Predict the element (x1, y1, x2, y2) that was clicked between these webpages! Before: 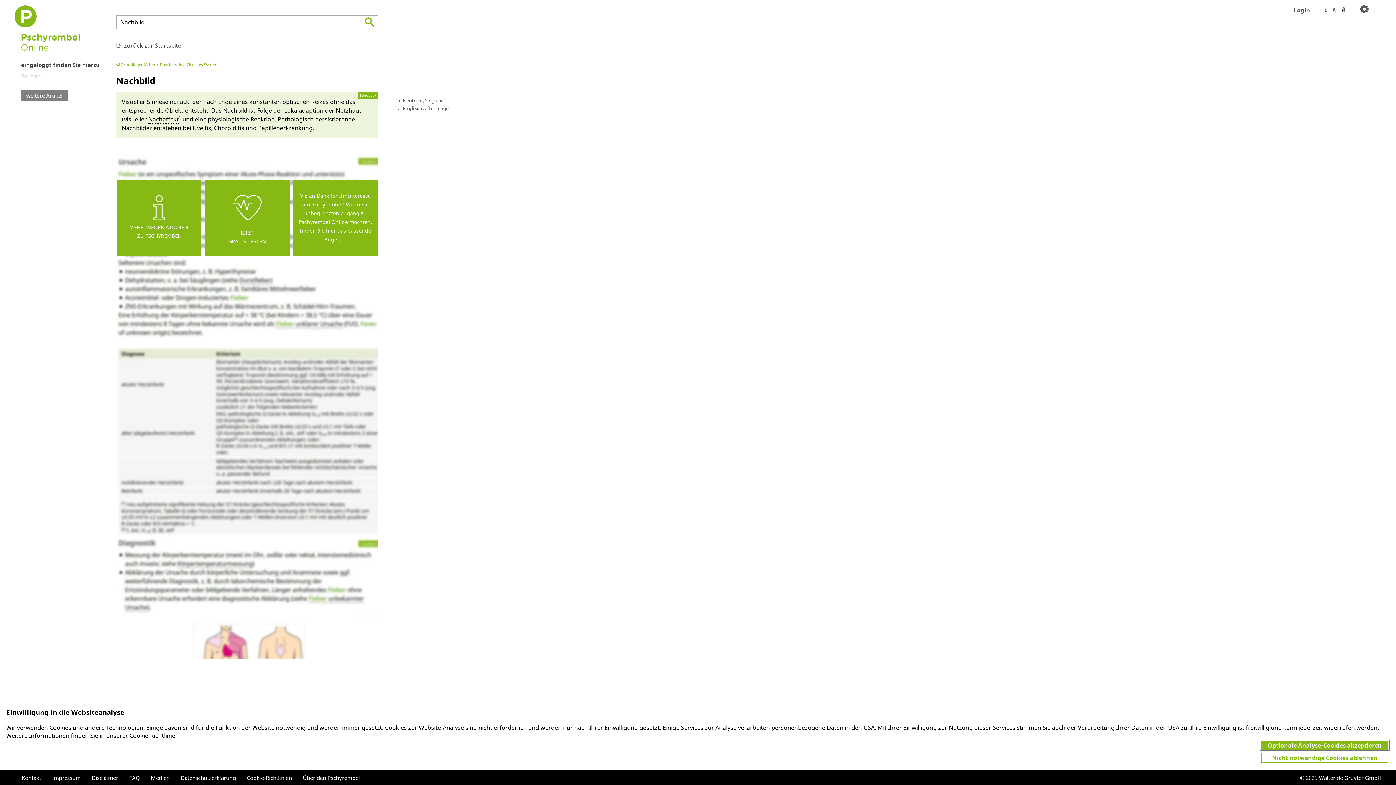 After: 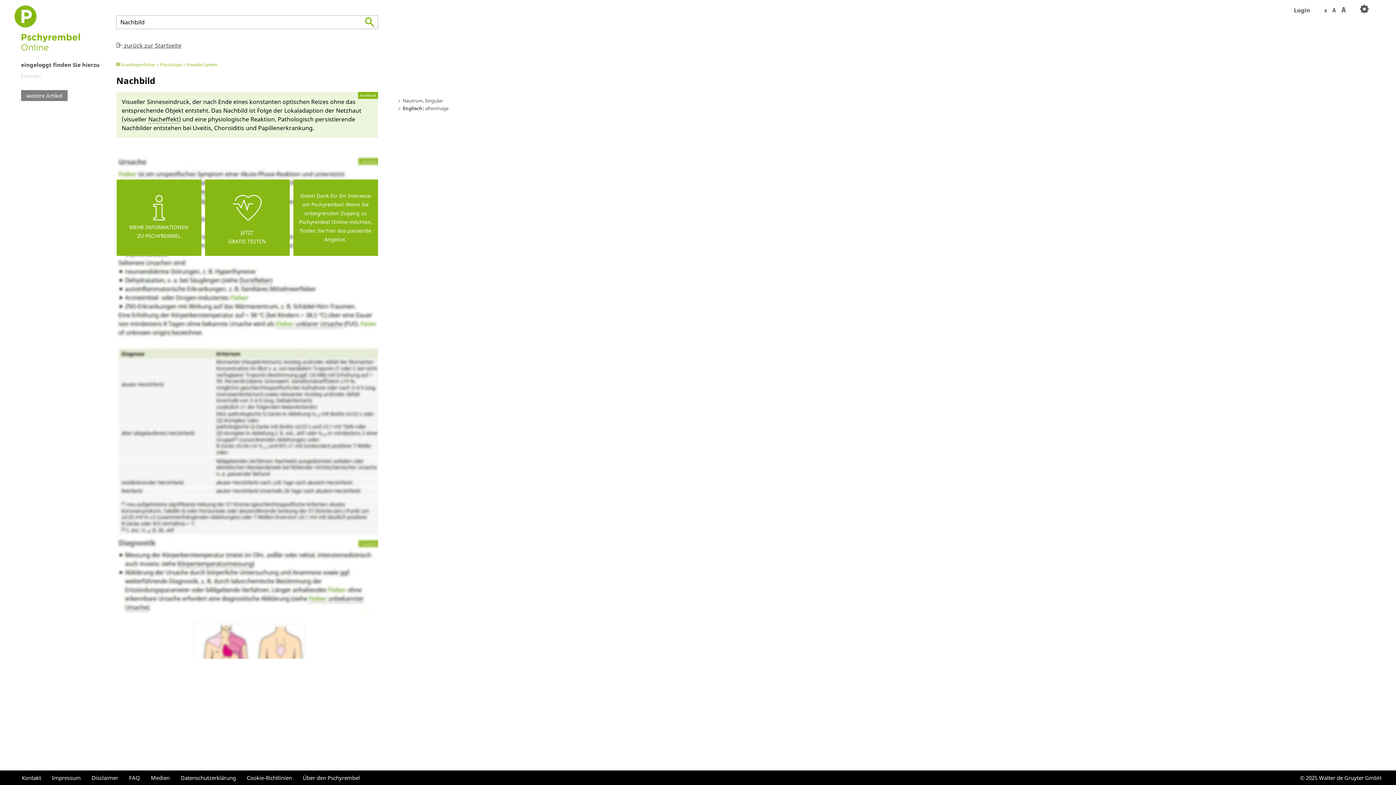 Action: bbox: (1261, 753, 1388, 763) label: Nicht notwendige Cookies ablehnen